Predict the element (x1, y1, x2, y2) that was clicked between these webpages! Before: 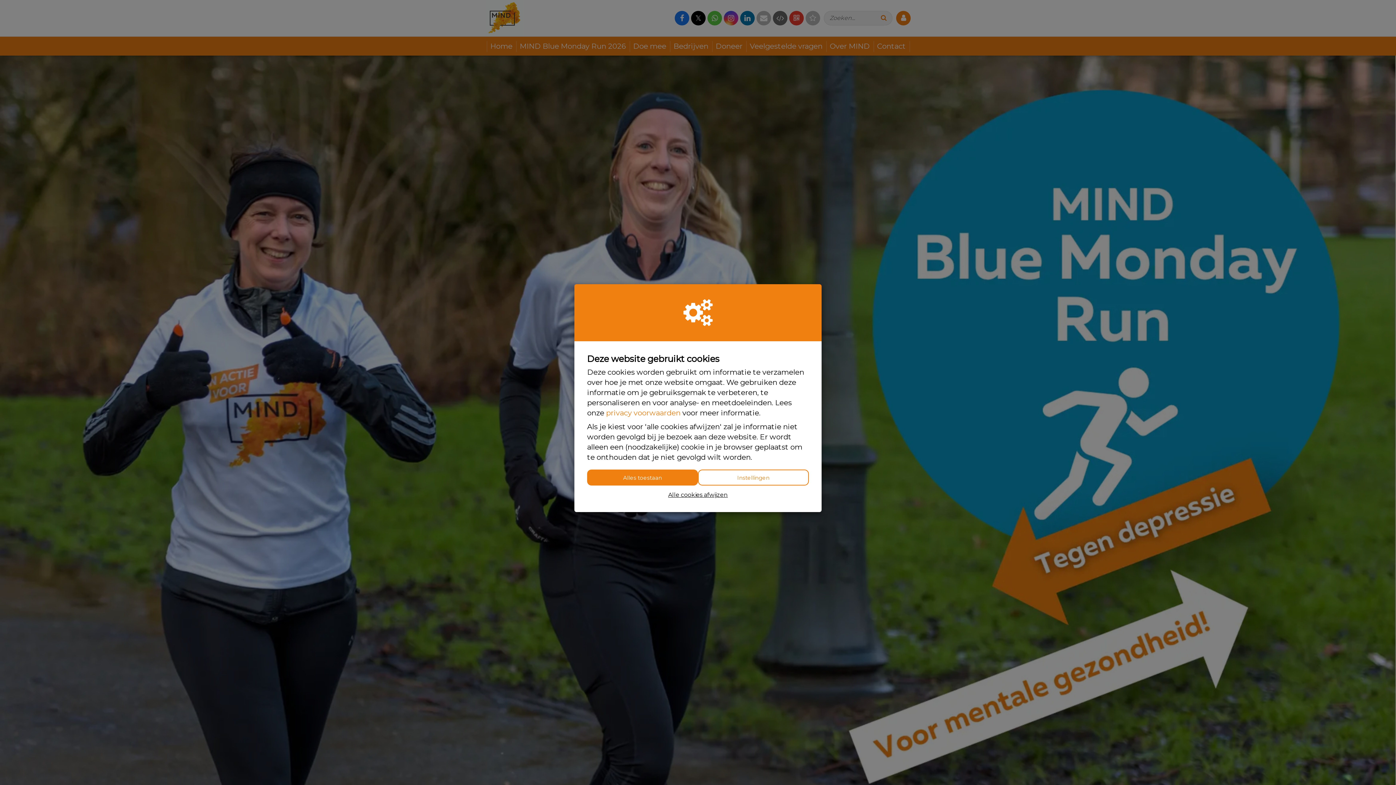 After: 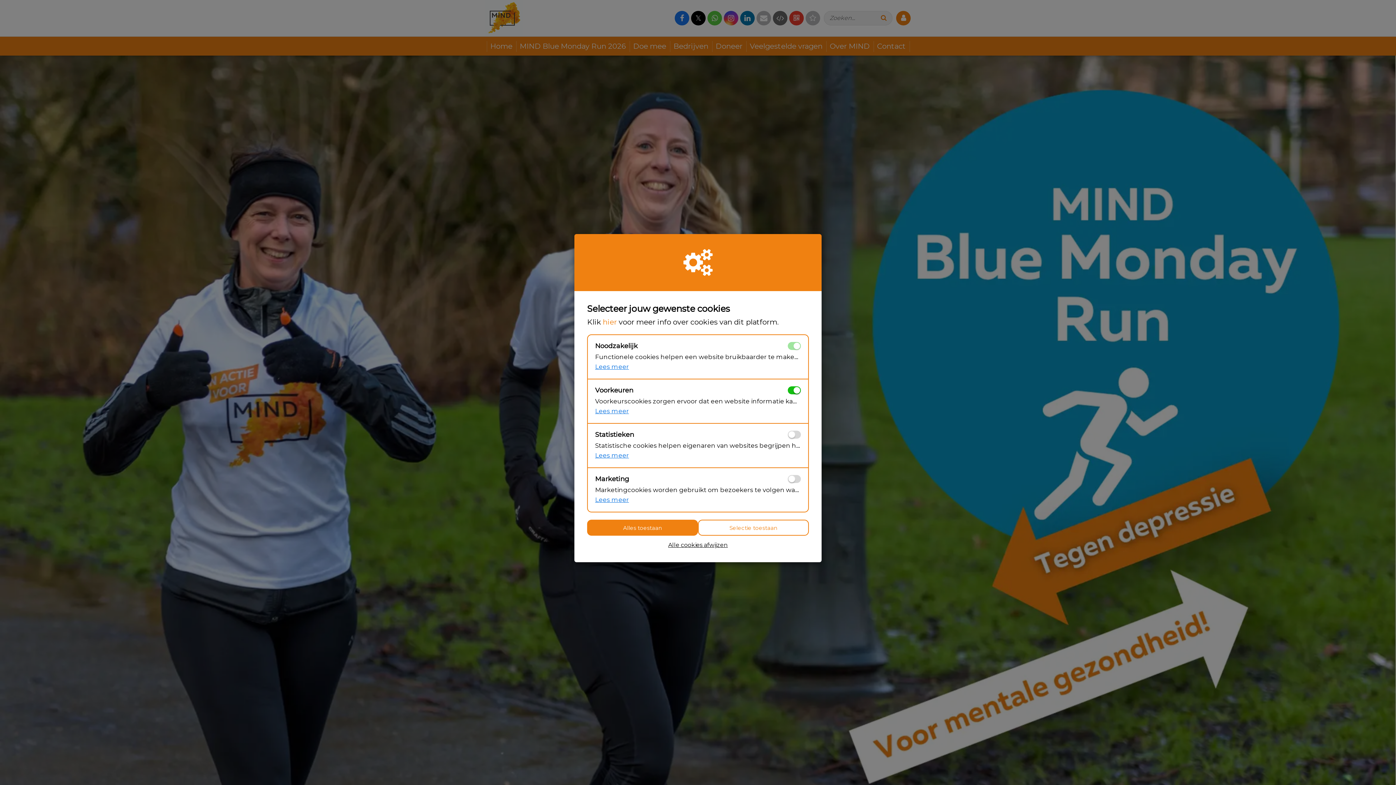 Action: bbox: (698, 469, 809, 485) label: Instellingen